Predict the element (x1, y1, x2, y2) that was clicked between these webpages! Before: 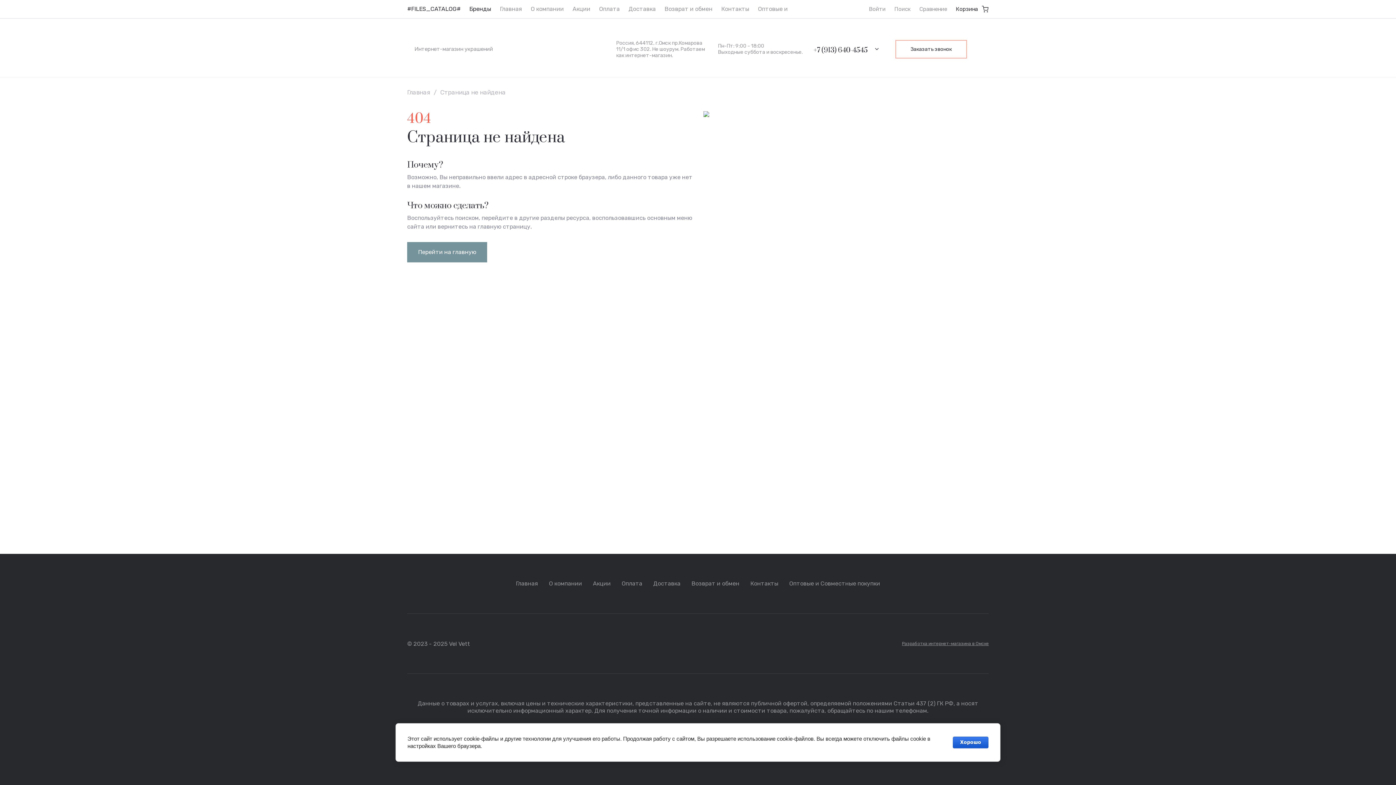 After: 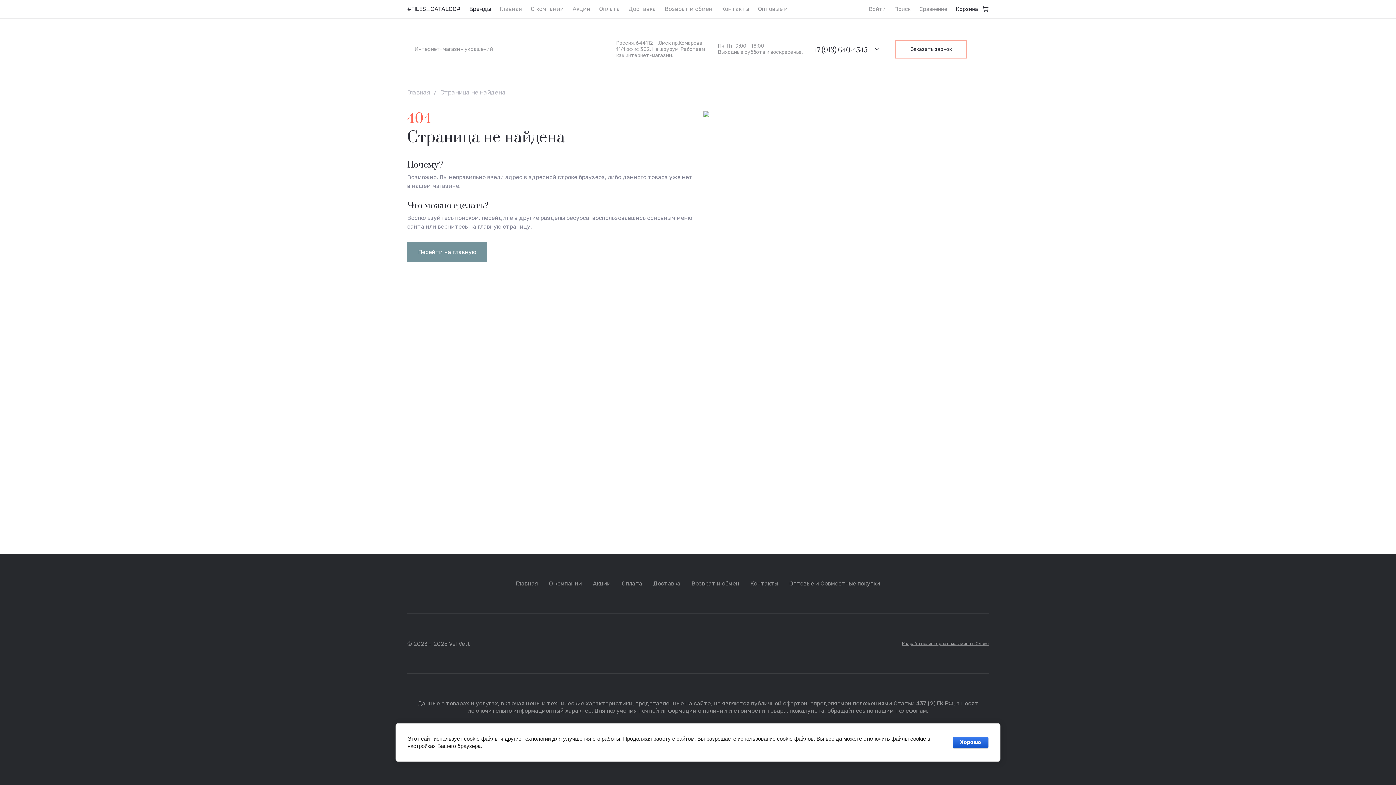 Action: bbox: (974, 50, 989, 57)